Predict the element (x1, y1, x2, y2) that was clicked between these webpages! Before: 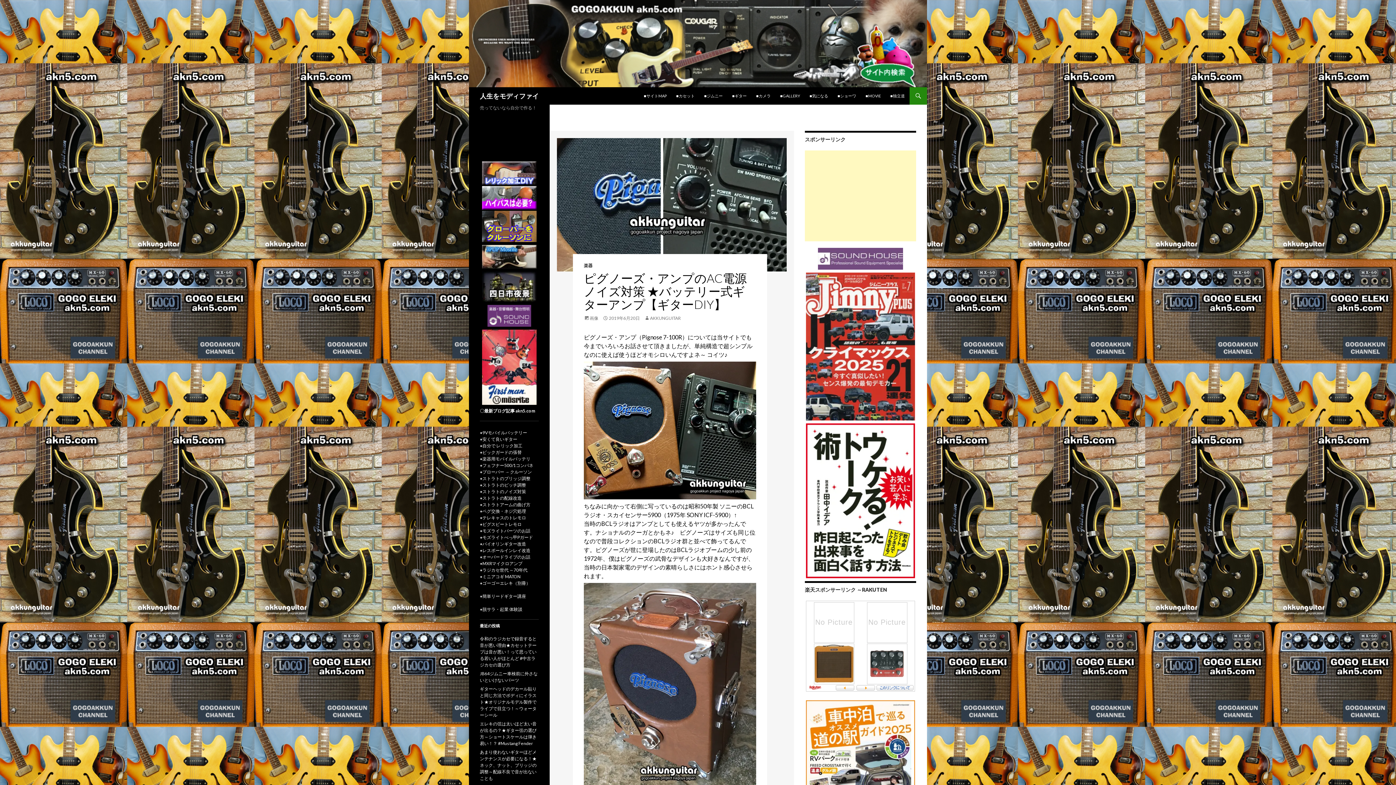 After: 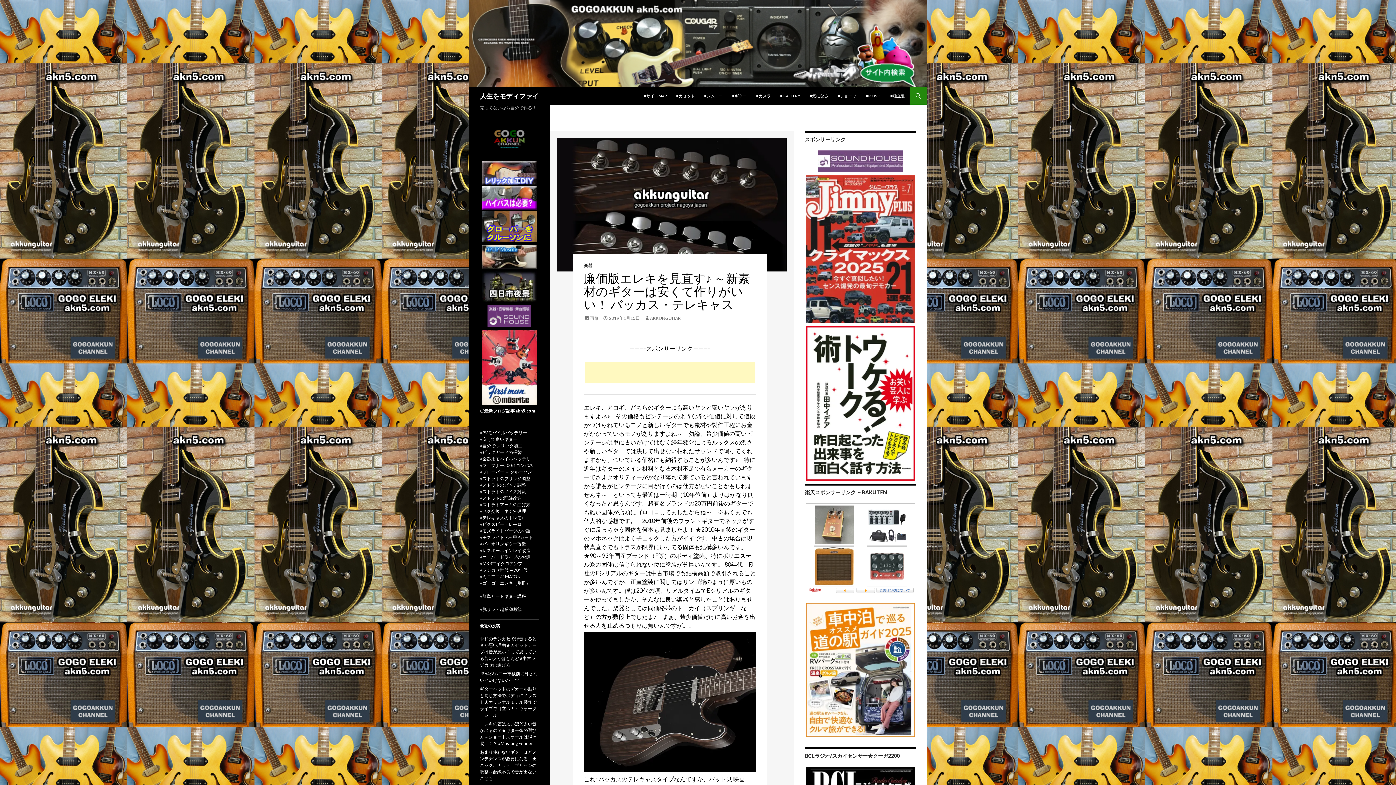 Action: bbox: (482, 436, 517, 442) label: 安くて良いギター